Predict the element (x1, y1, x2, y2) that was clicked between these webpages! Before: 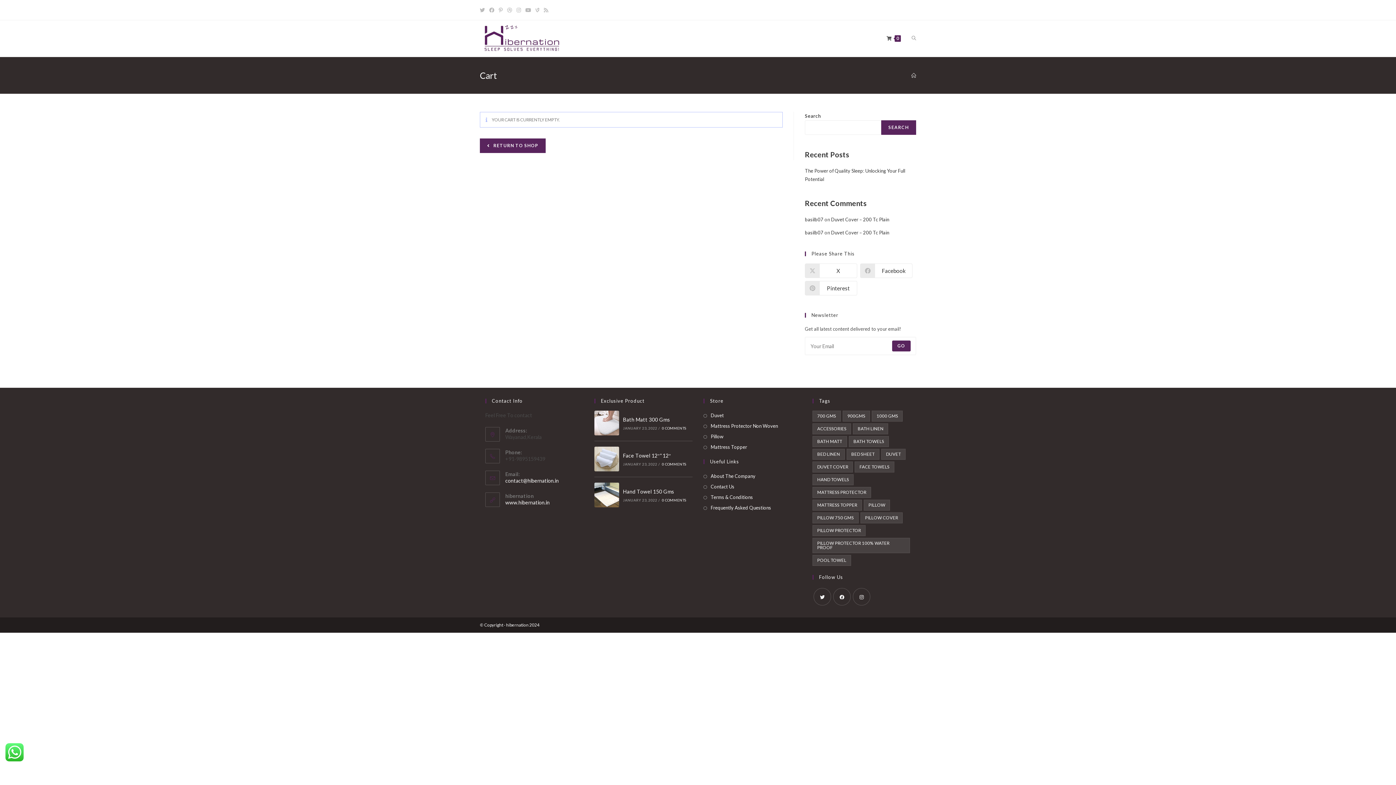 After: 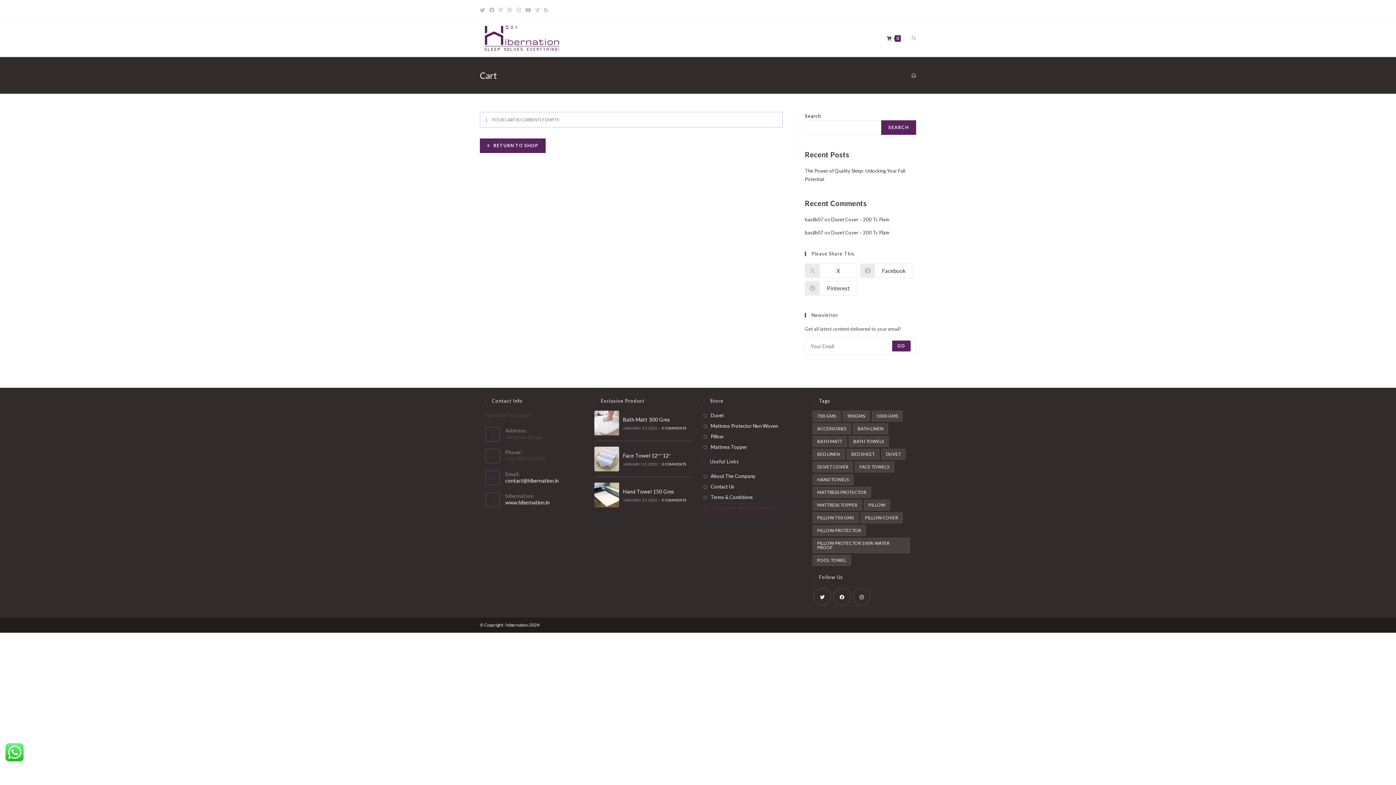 Action: bbox: (703, 504, 771, 512) label: Frequently Asked Questions